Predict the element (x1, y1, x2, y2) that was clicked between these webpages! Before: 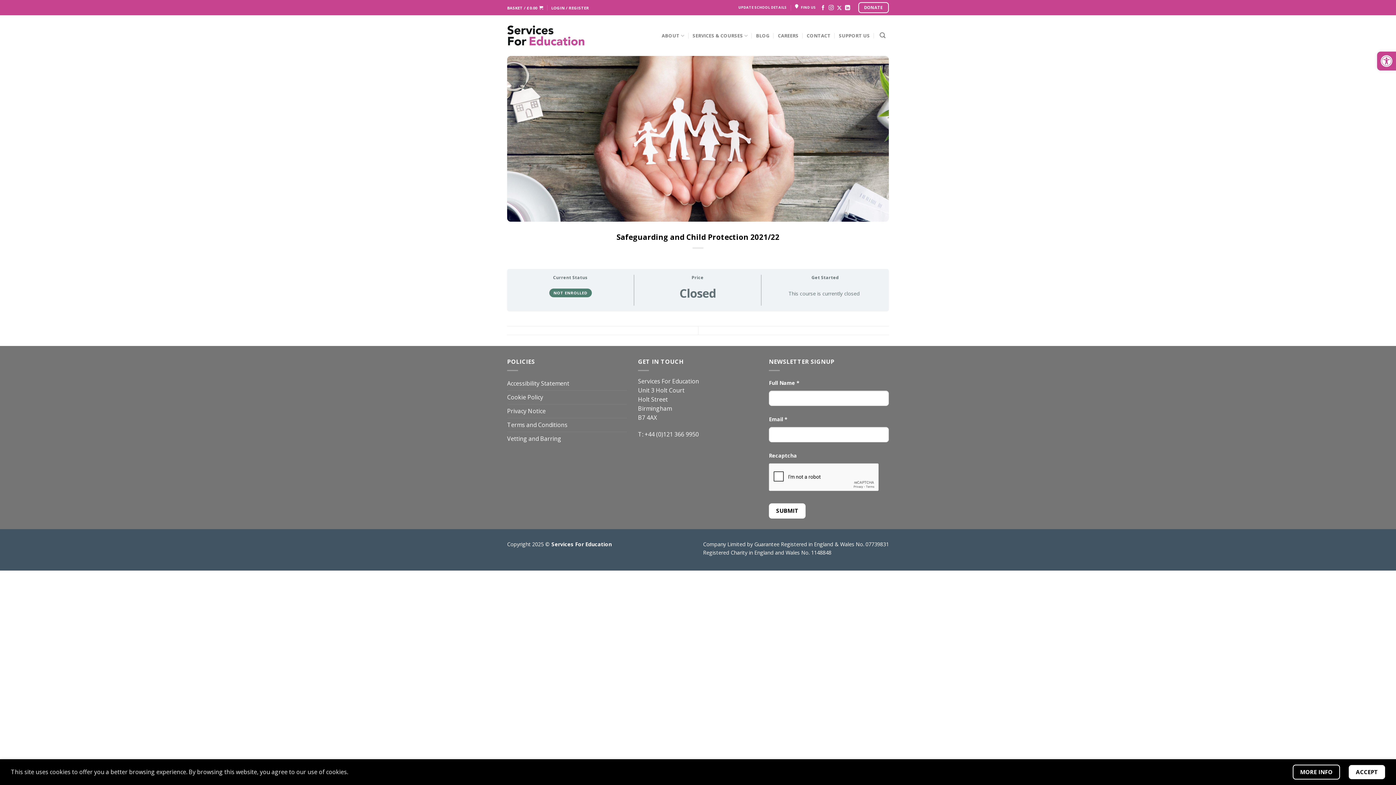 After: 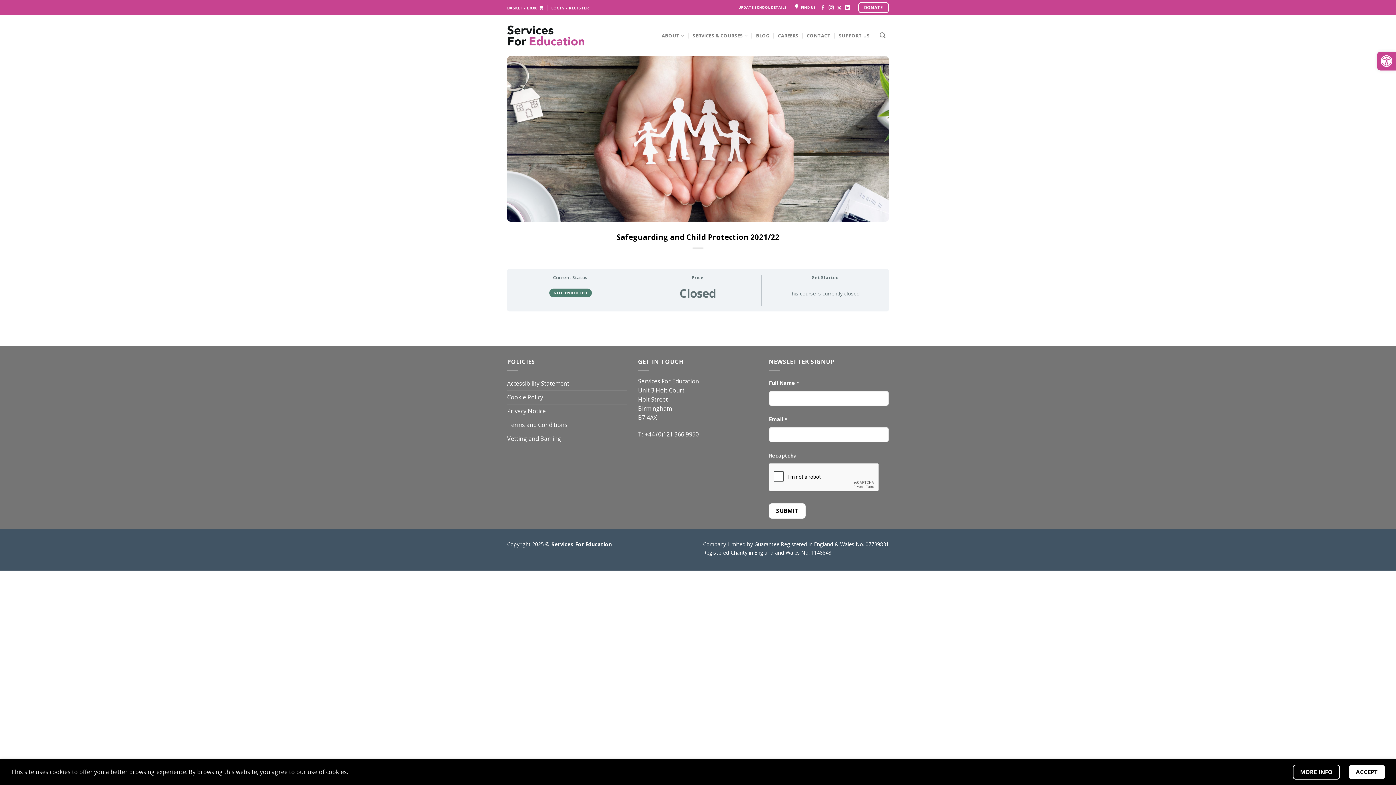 Action: bbox: (507, 134, 889, 142)